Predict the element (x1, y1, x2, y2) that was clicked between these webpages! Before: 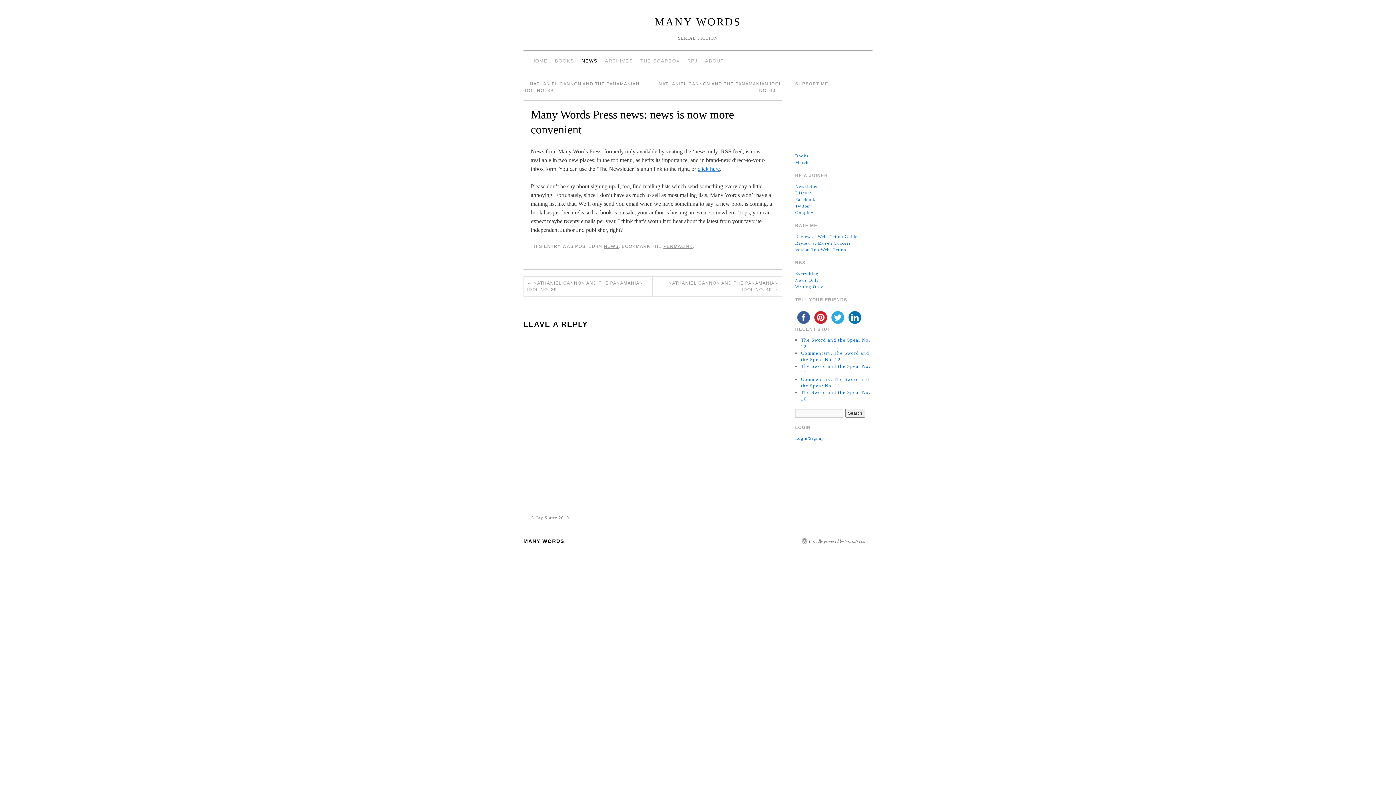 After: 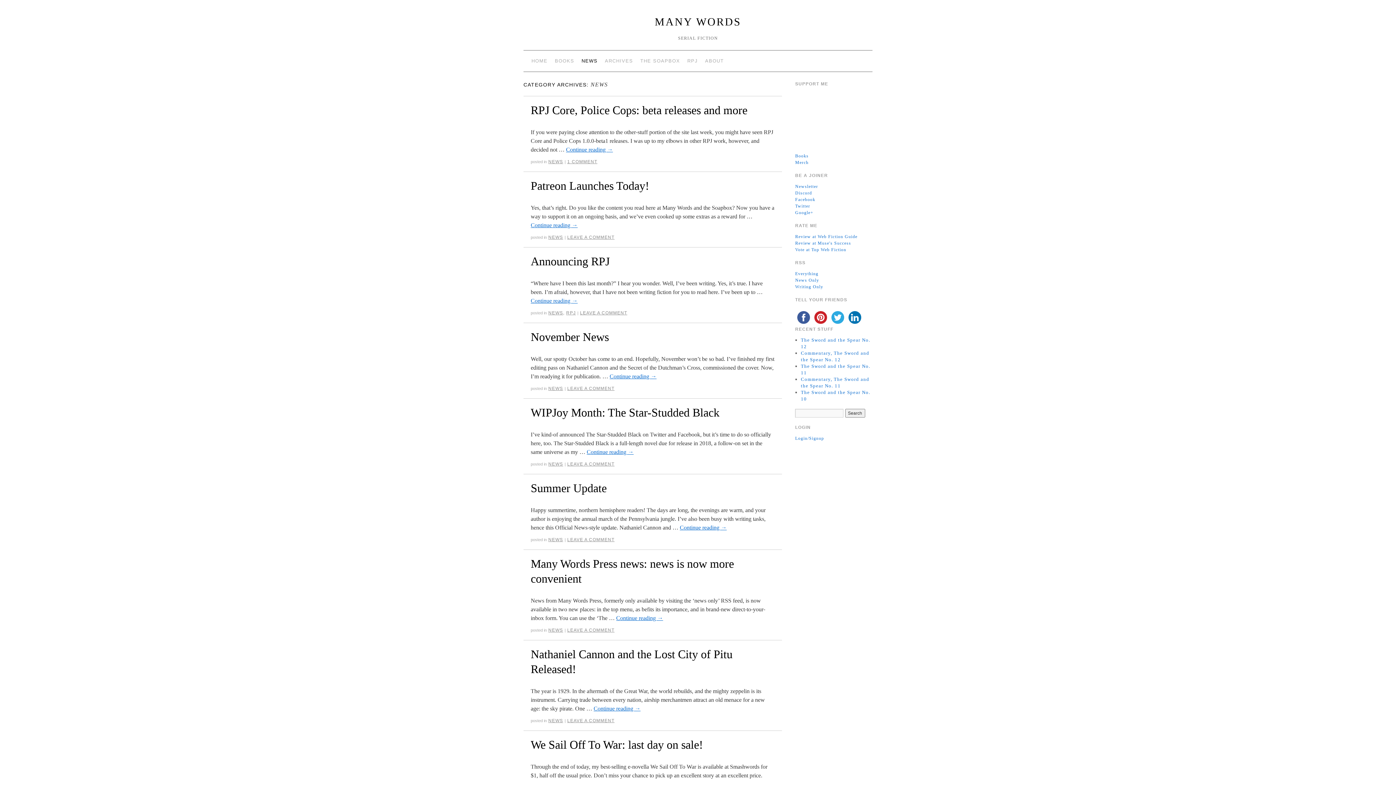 Action: label: NEWS bbox: (578, 54, 601, 68)